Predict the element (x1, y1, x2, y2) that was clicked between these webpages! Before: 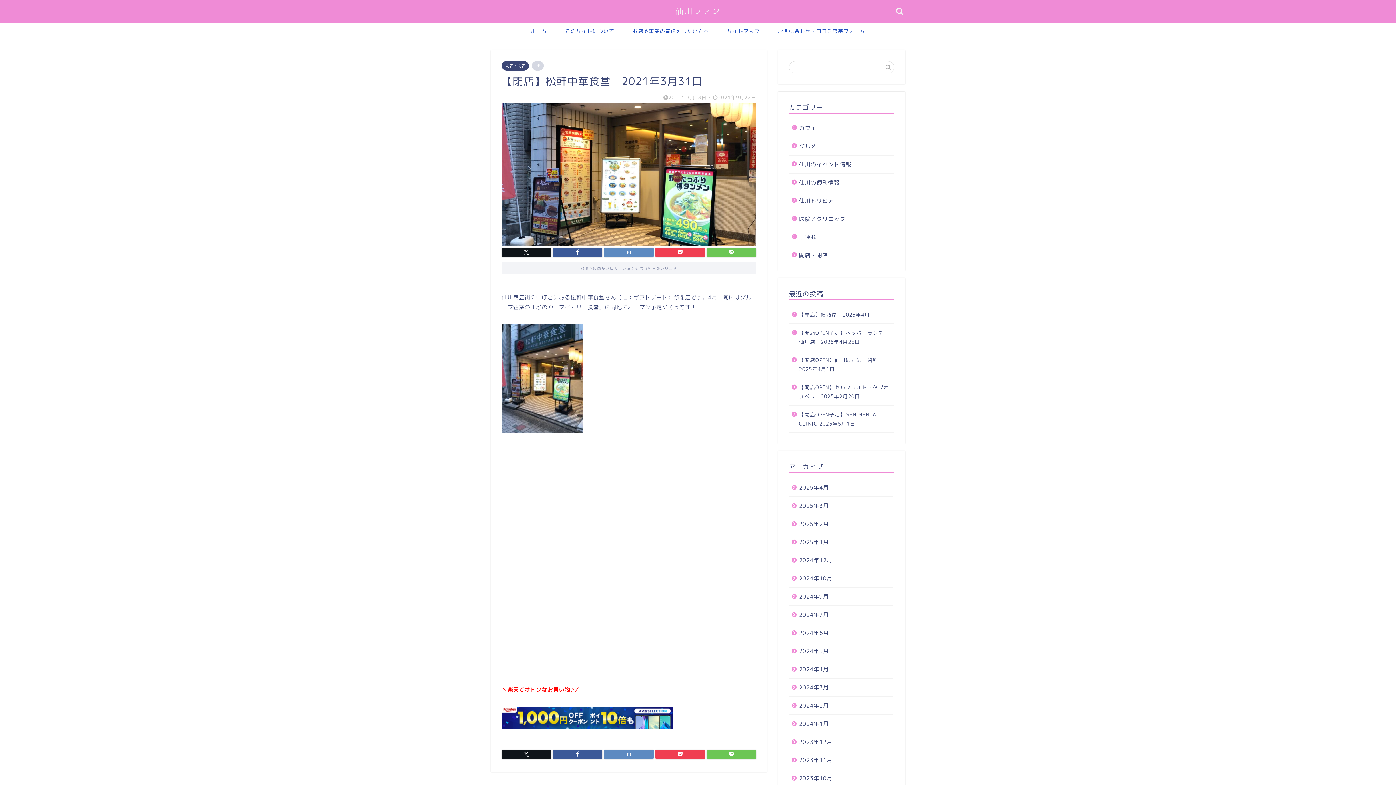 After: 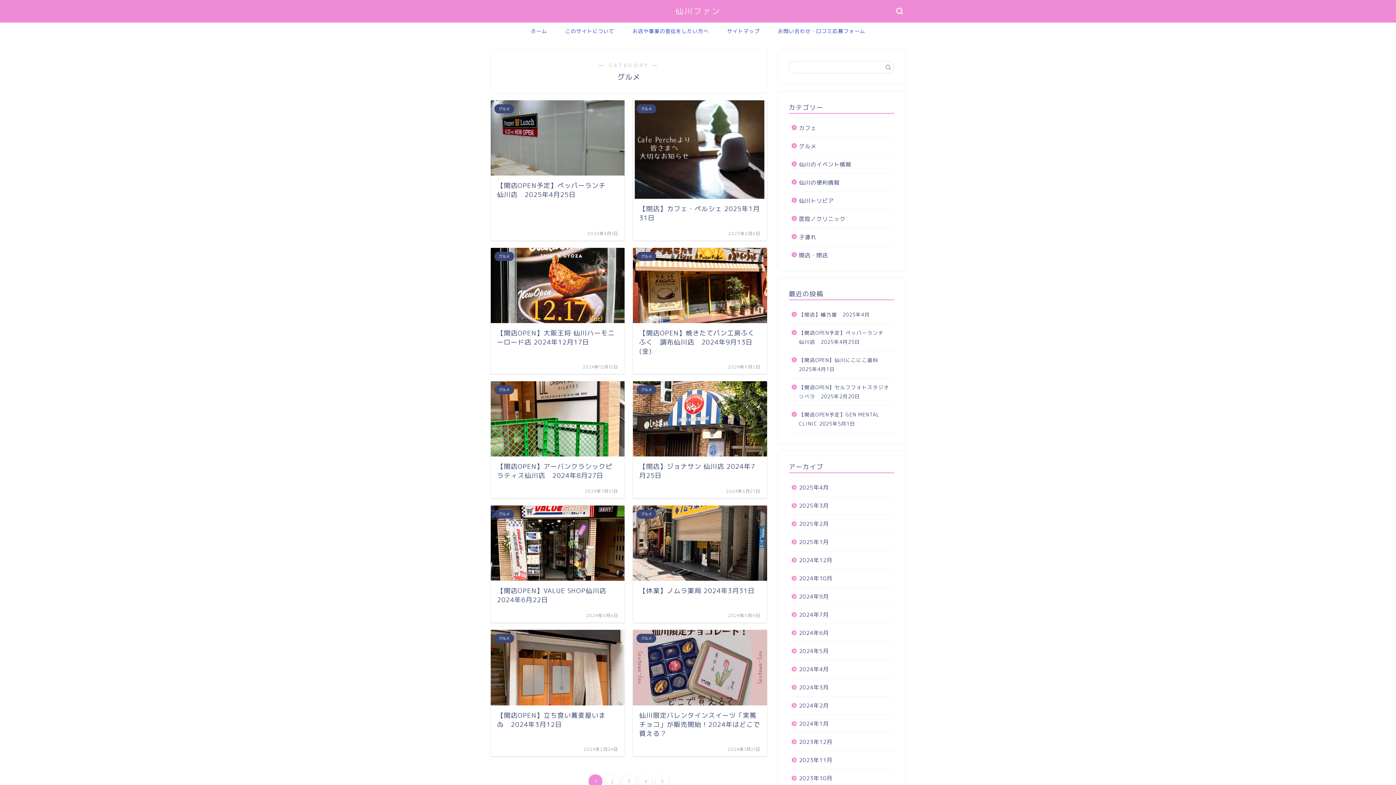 Action: bbox: (789, 137, 893, 155) label: グルメ